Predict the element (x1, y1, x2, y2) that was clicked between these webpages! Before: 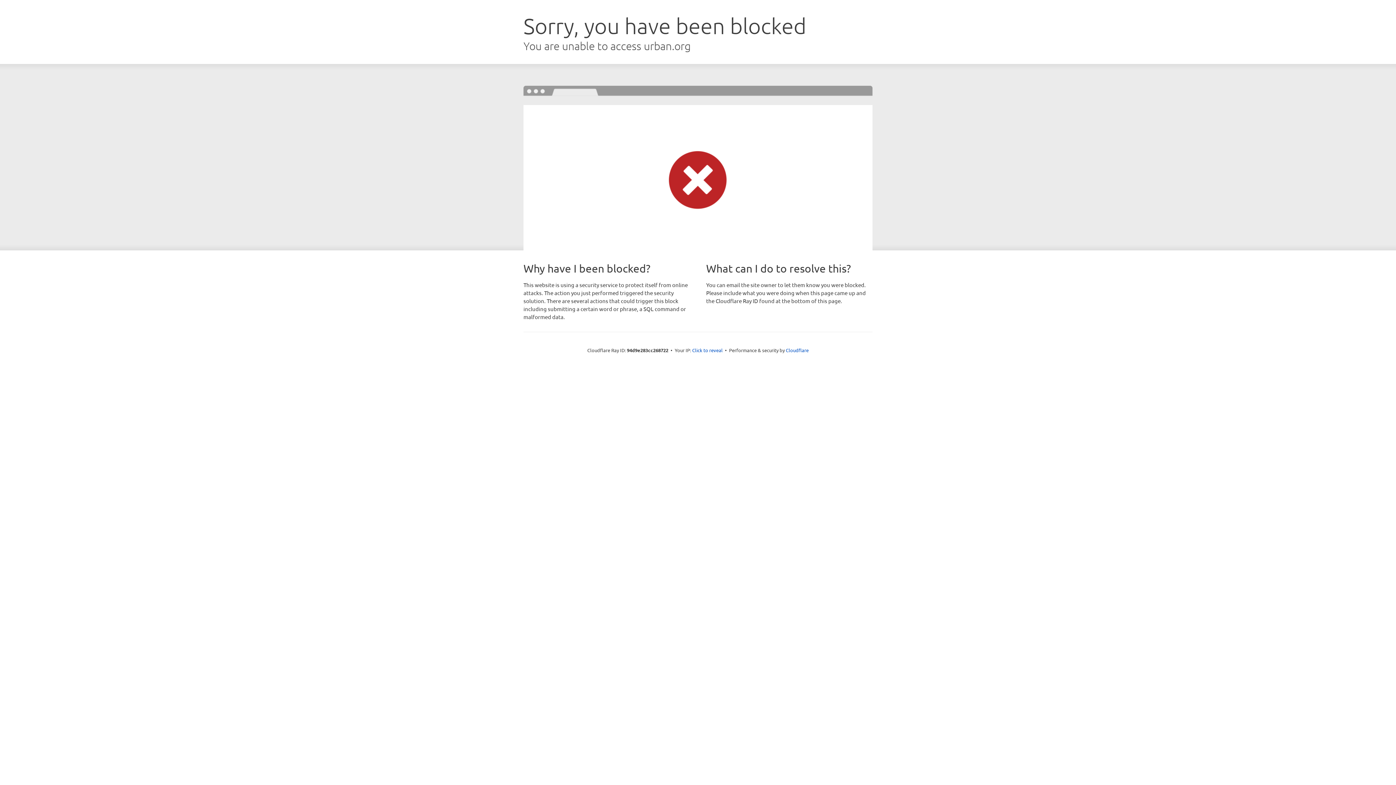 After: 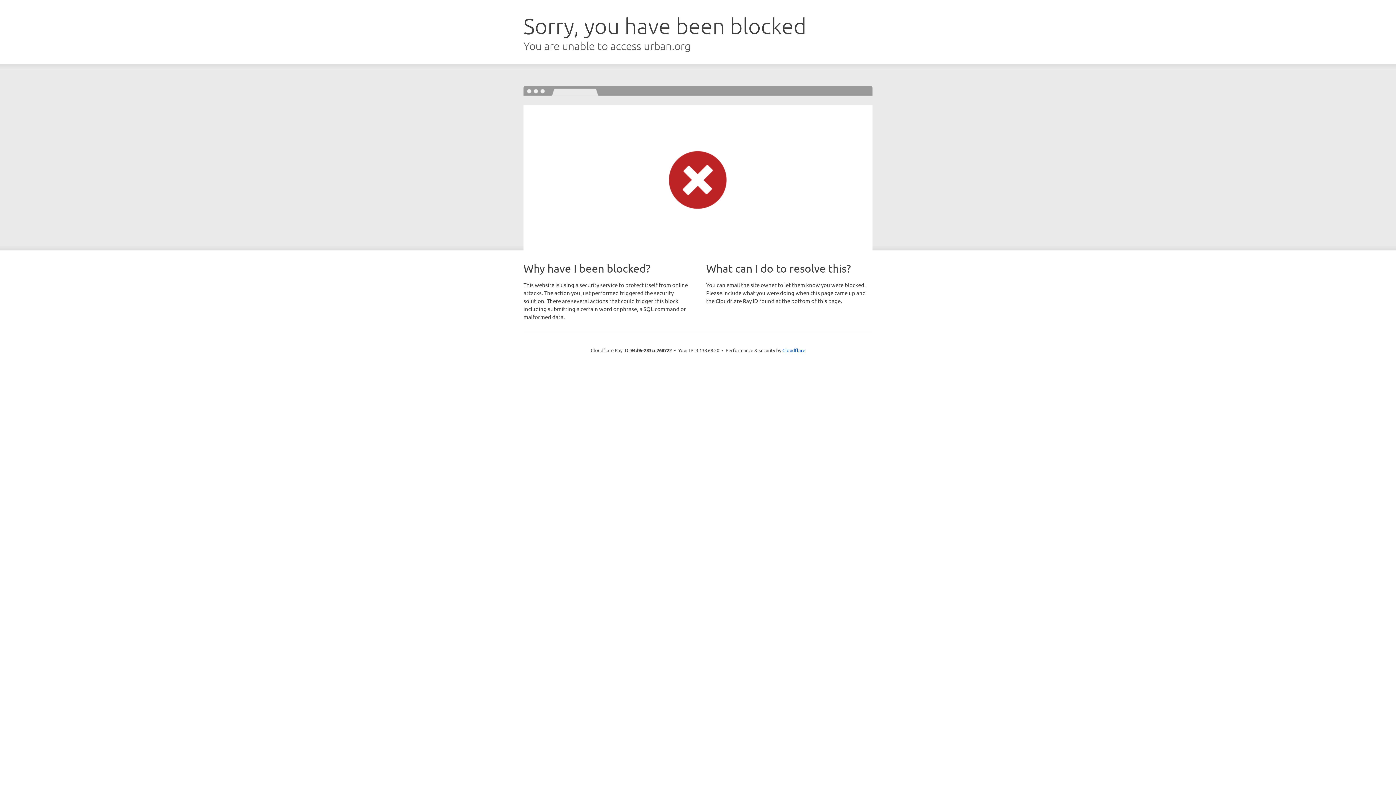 Action: bbox: (692, 346, 722, 353) label: Click to reveal